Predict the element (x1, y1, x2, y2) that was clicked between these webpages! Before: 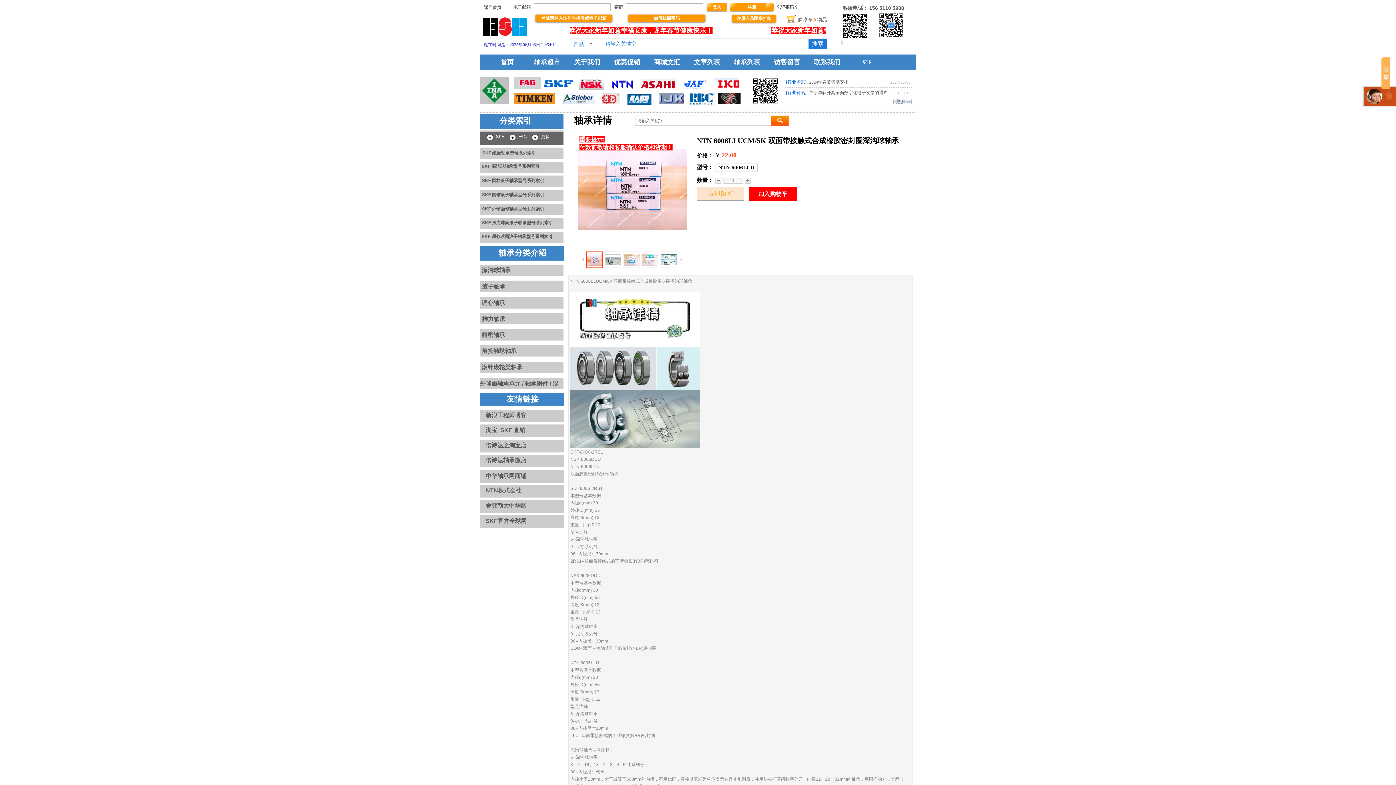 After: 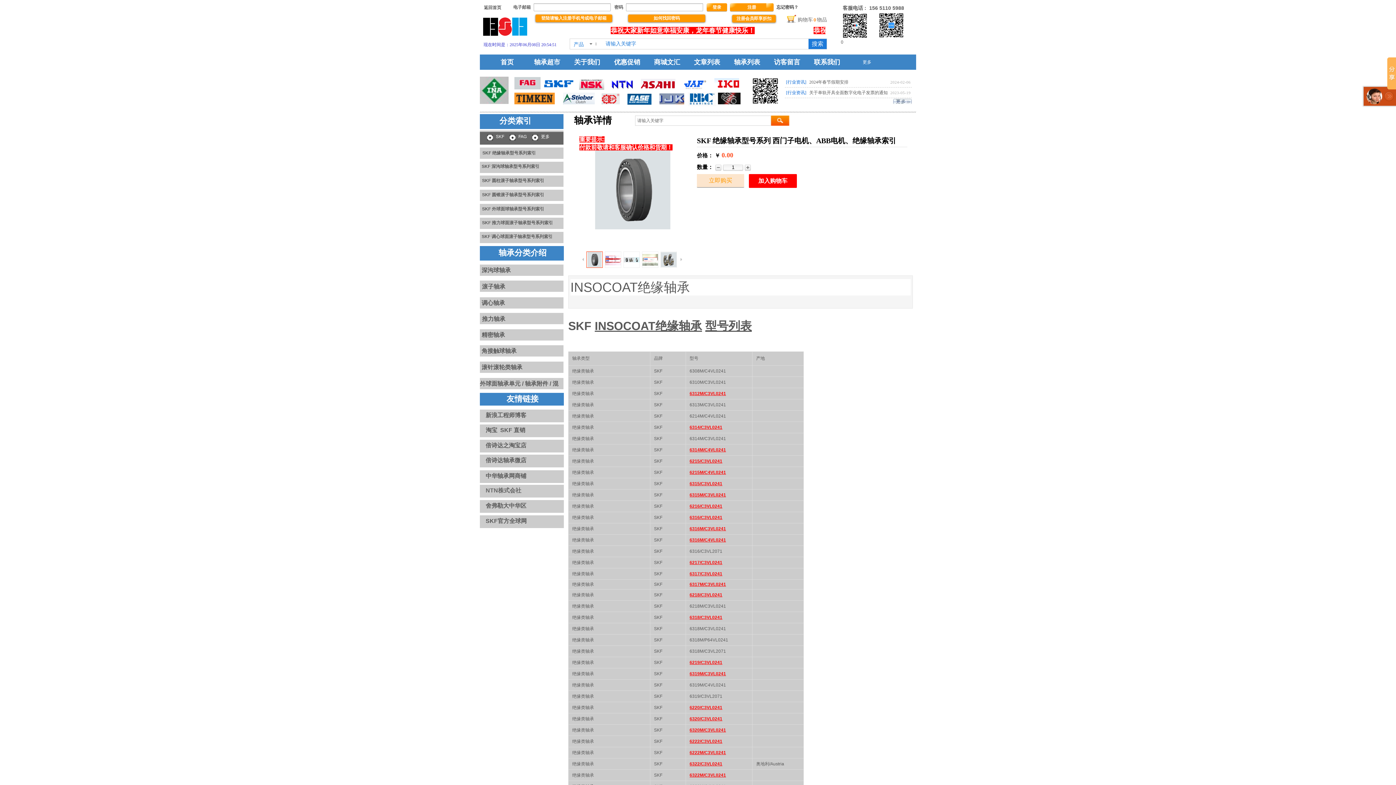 Action: label: ​SKF 绝缘轴承型号系列索引 bbox: (482, 150, 536, 155)